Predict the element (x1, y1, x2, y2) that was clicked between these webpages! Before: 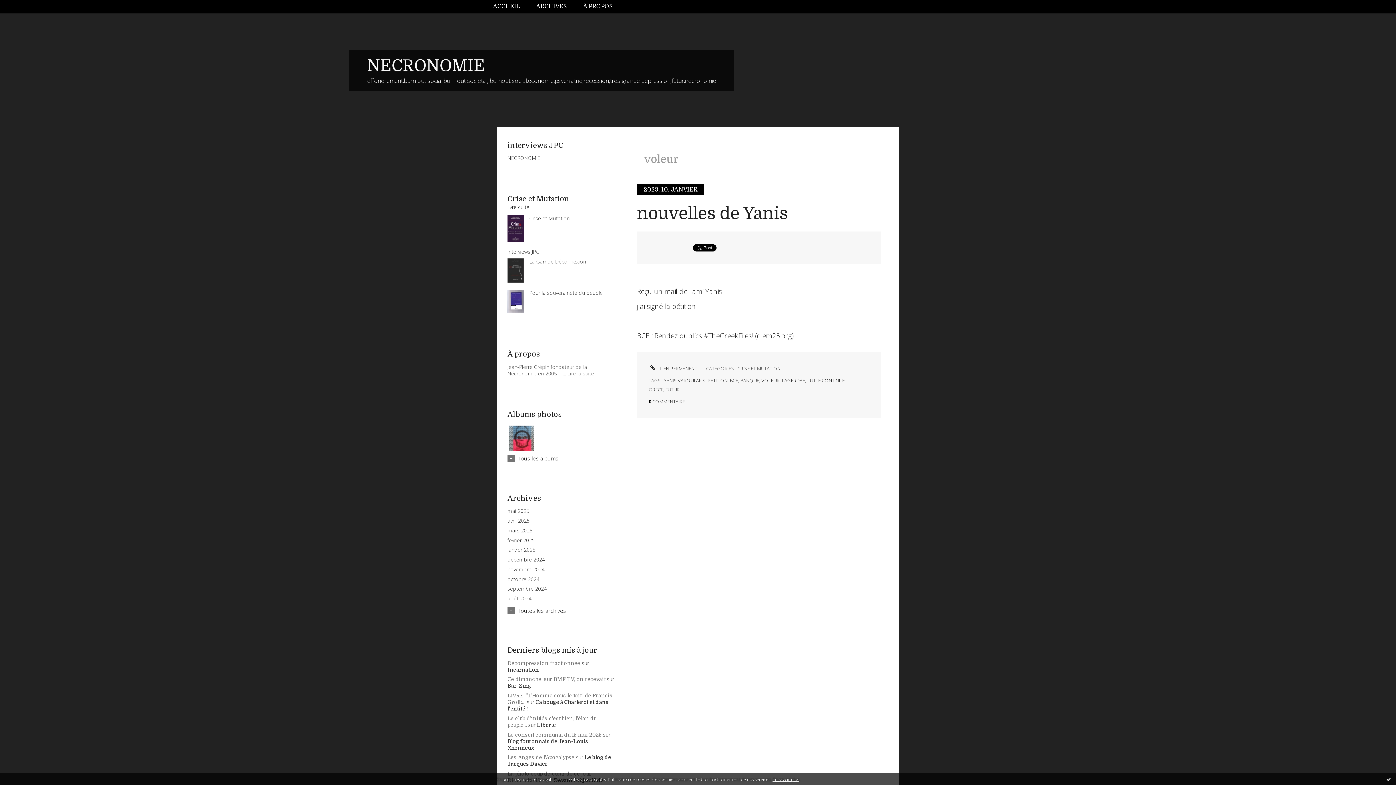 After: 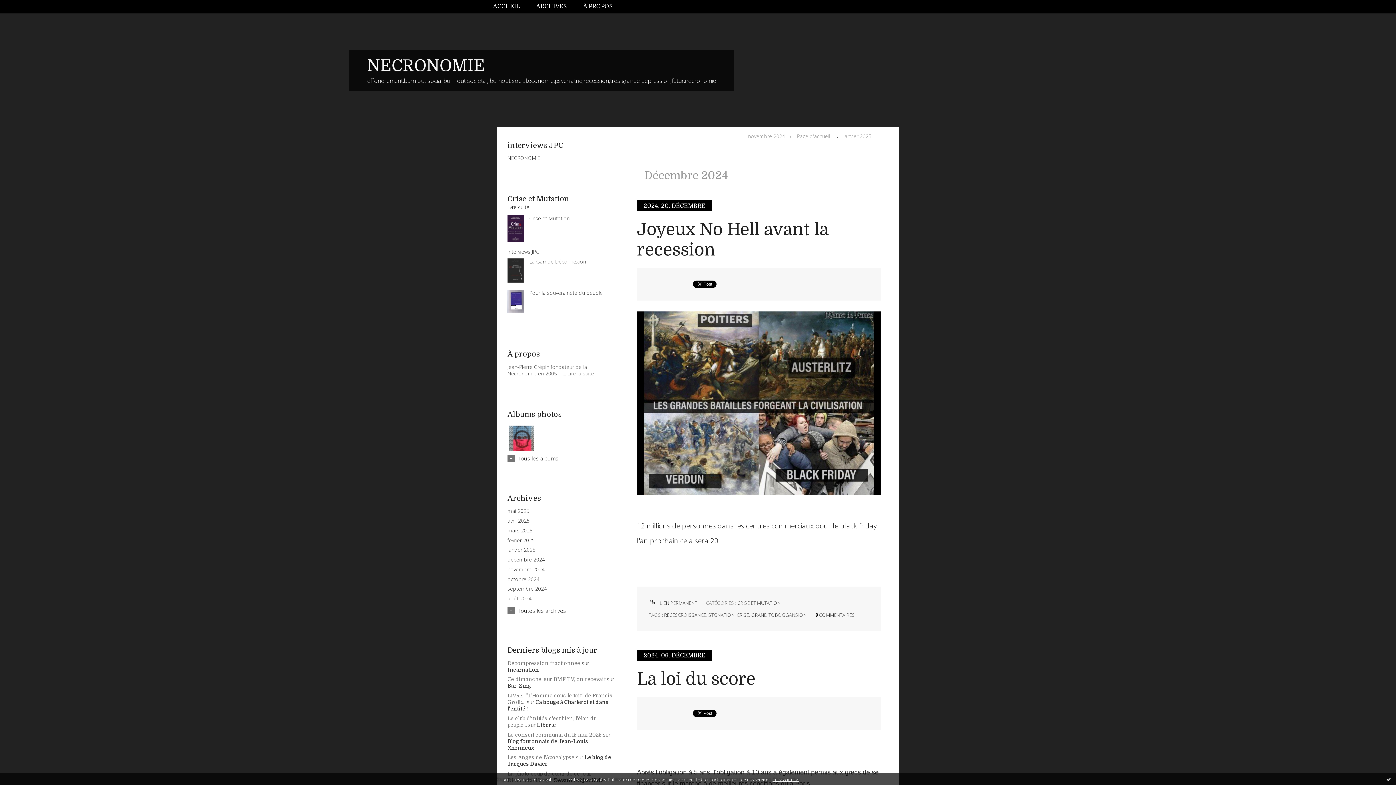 Action: bbox: (507, 556, 615, 563) label: décembre 2024